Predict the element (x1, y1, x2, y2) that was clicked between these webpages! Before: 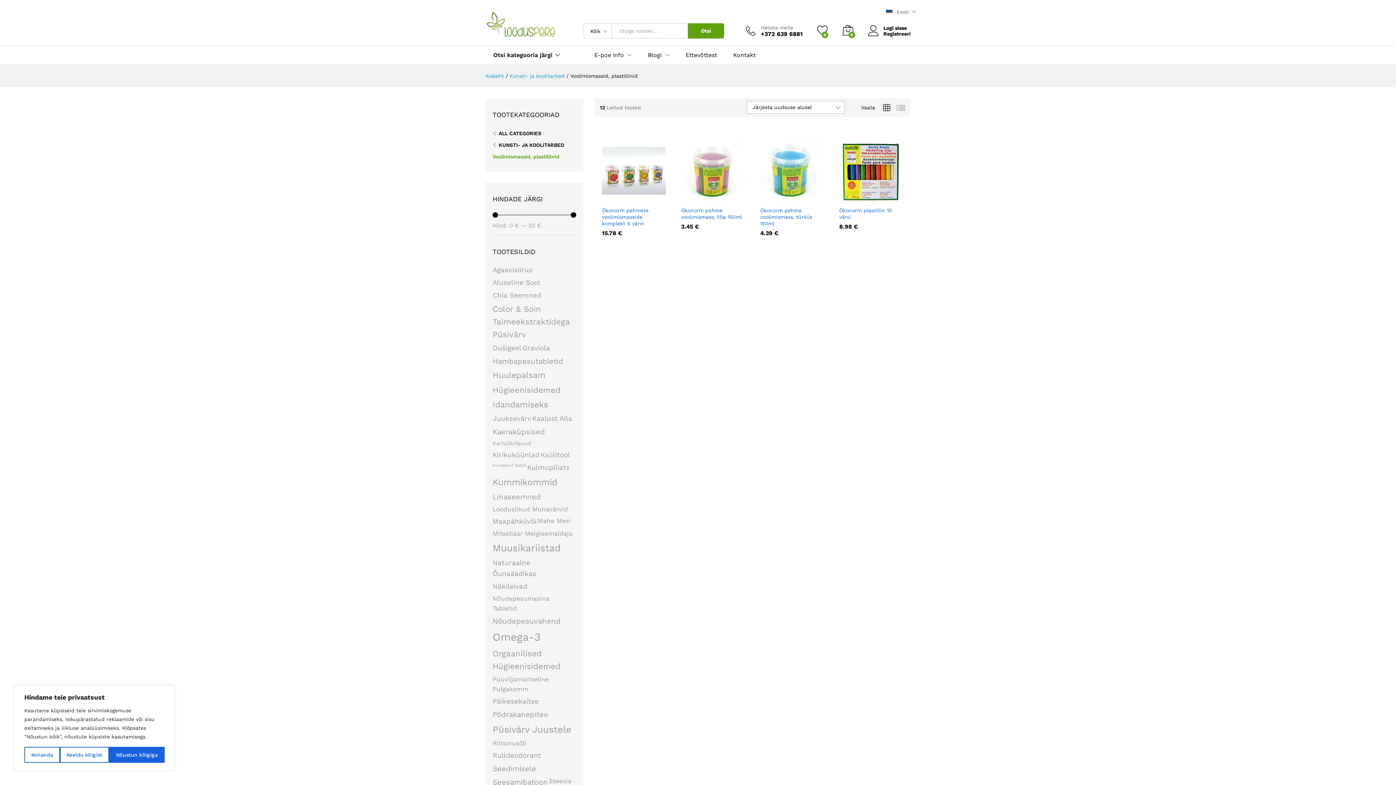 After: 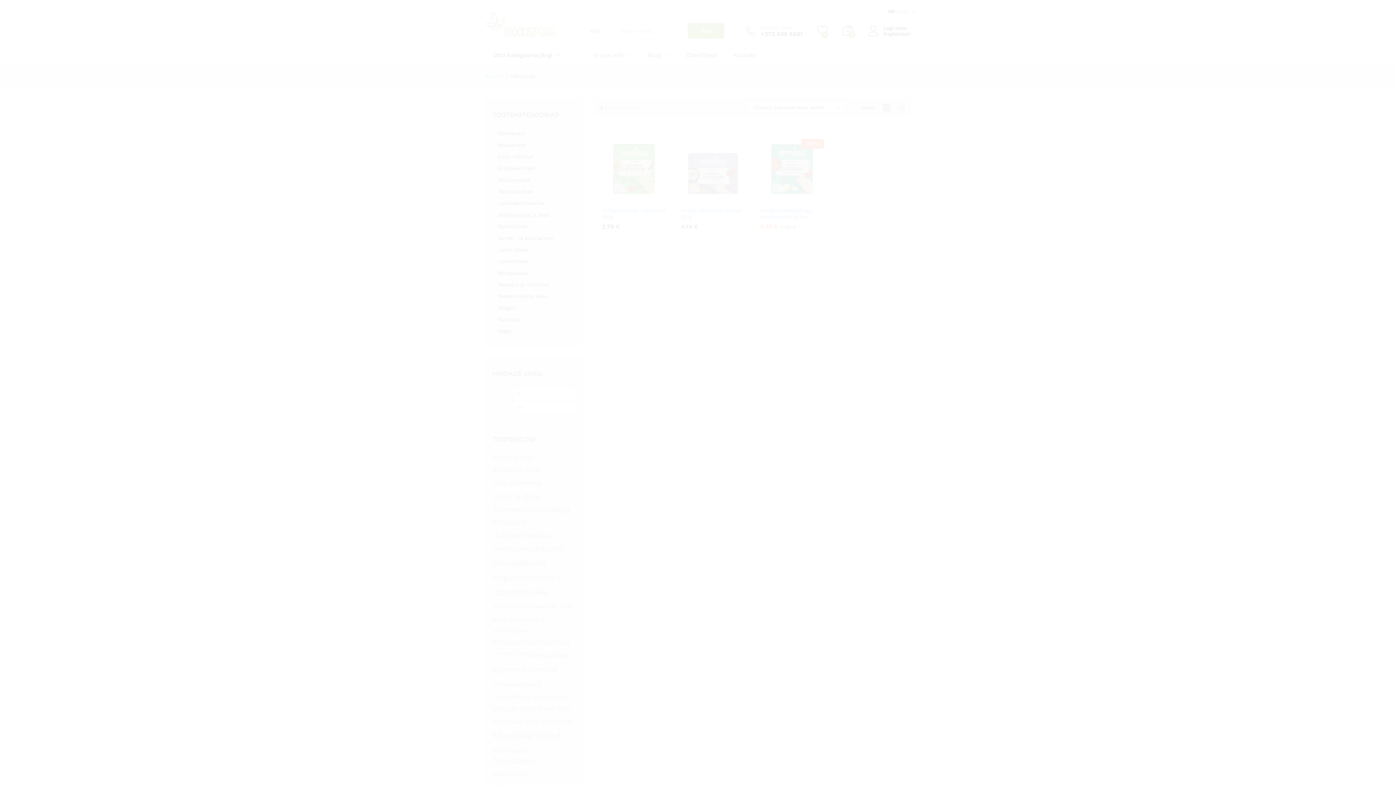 Action: bbox: (492, 581, 527, 592) label: näkileivad (3 toodet)